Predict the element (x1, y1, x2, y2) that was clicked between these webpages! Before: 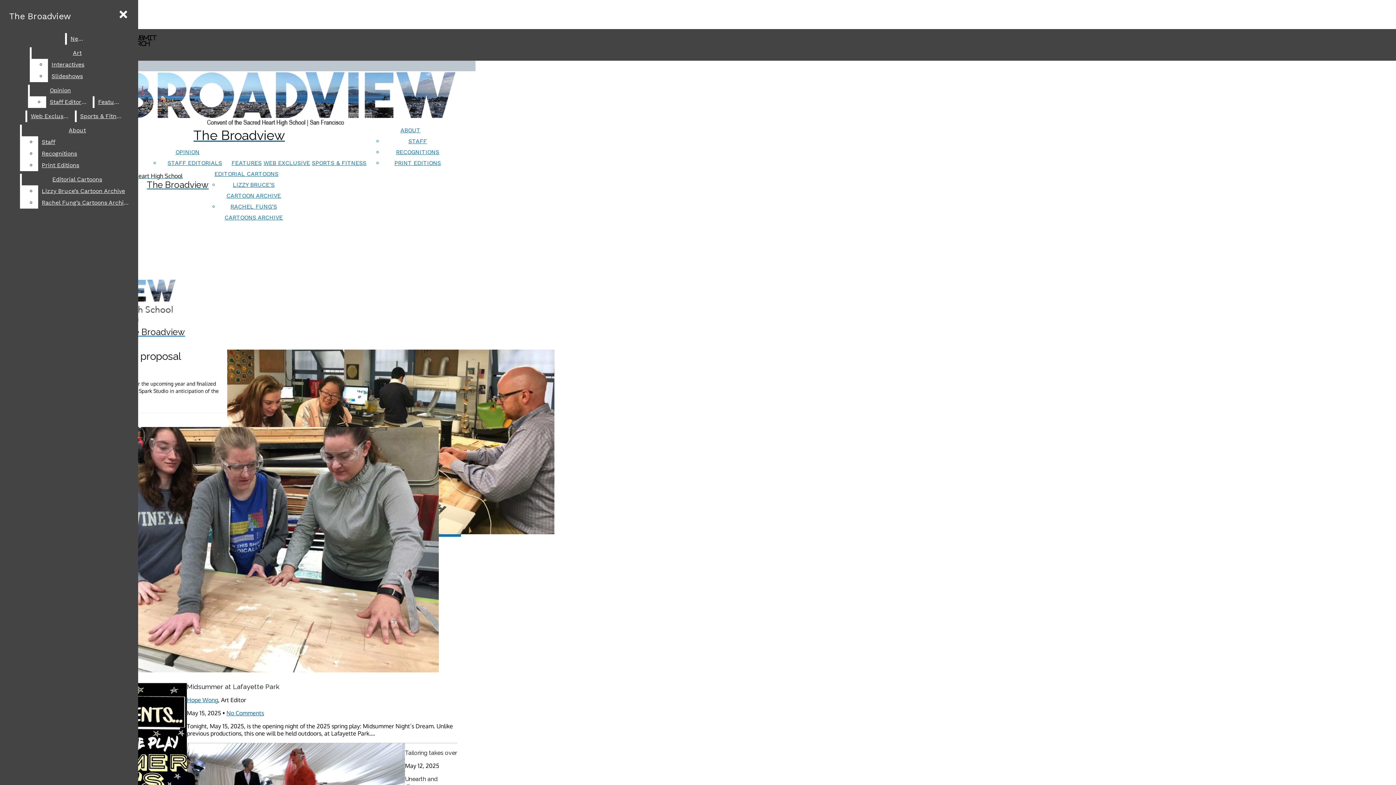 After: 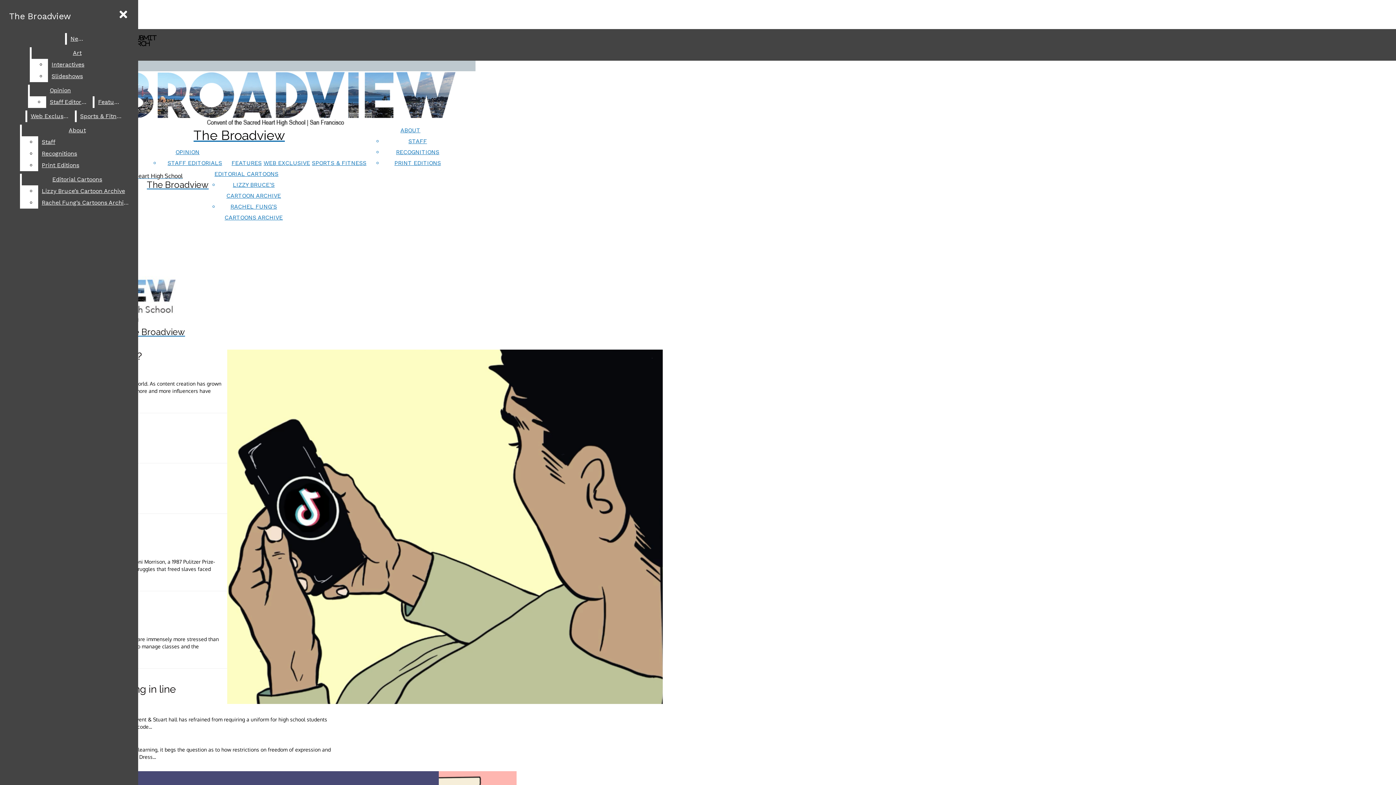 Action: label: STAFF EDITORIALS bbox: (167, 159, 222, 166)